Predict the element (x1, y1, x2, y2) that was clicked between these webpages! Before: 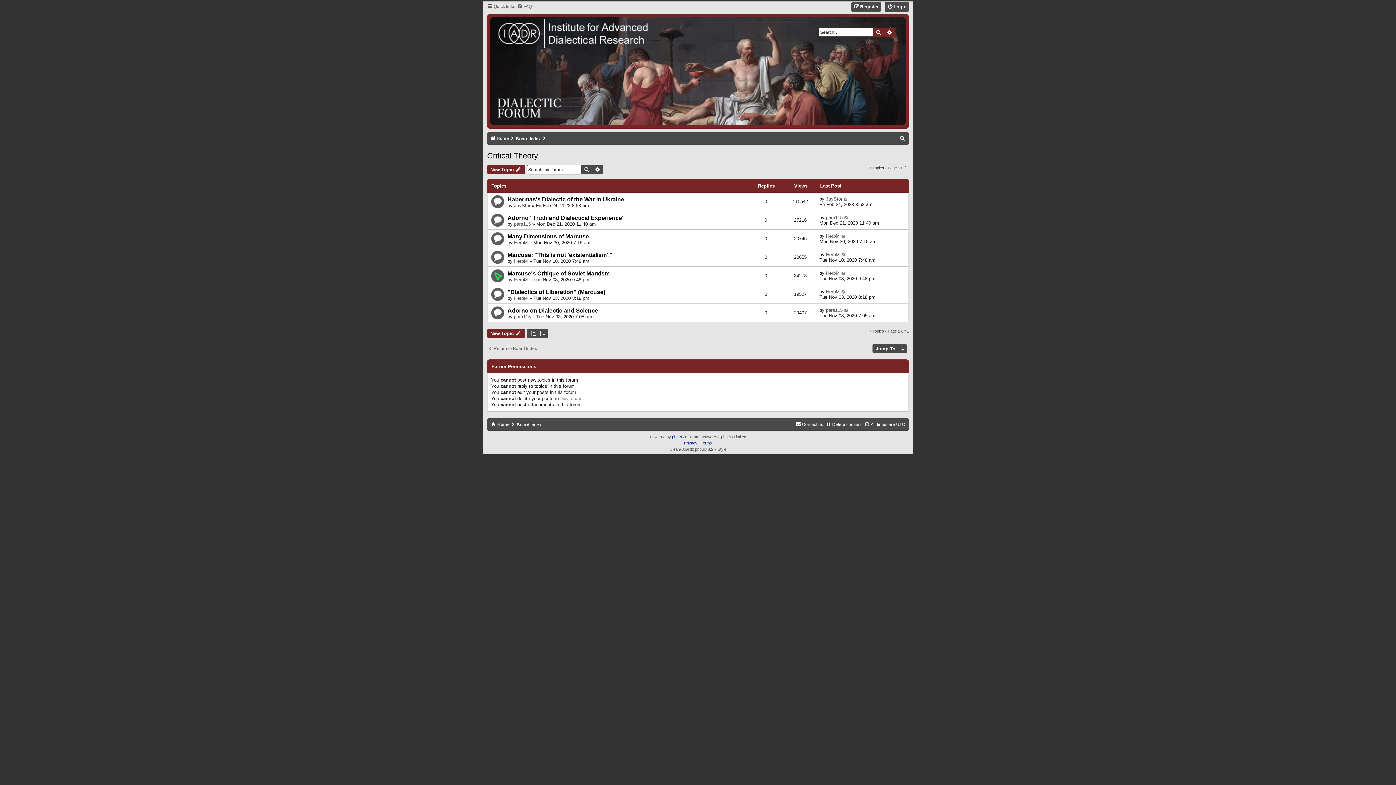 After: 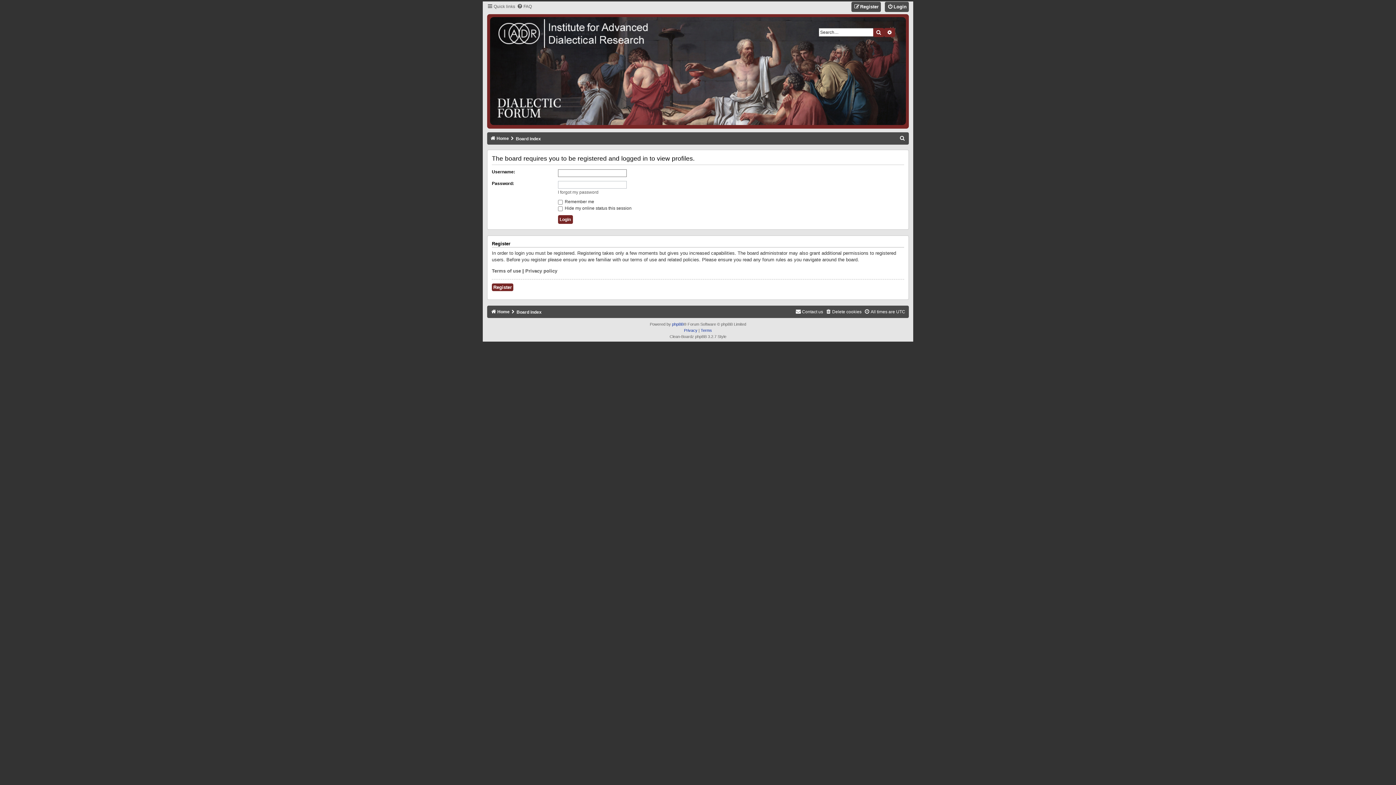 Action: bbox: (826, 214, 842, 220) label: para115